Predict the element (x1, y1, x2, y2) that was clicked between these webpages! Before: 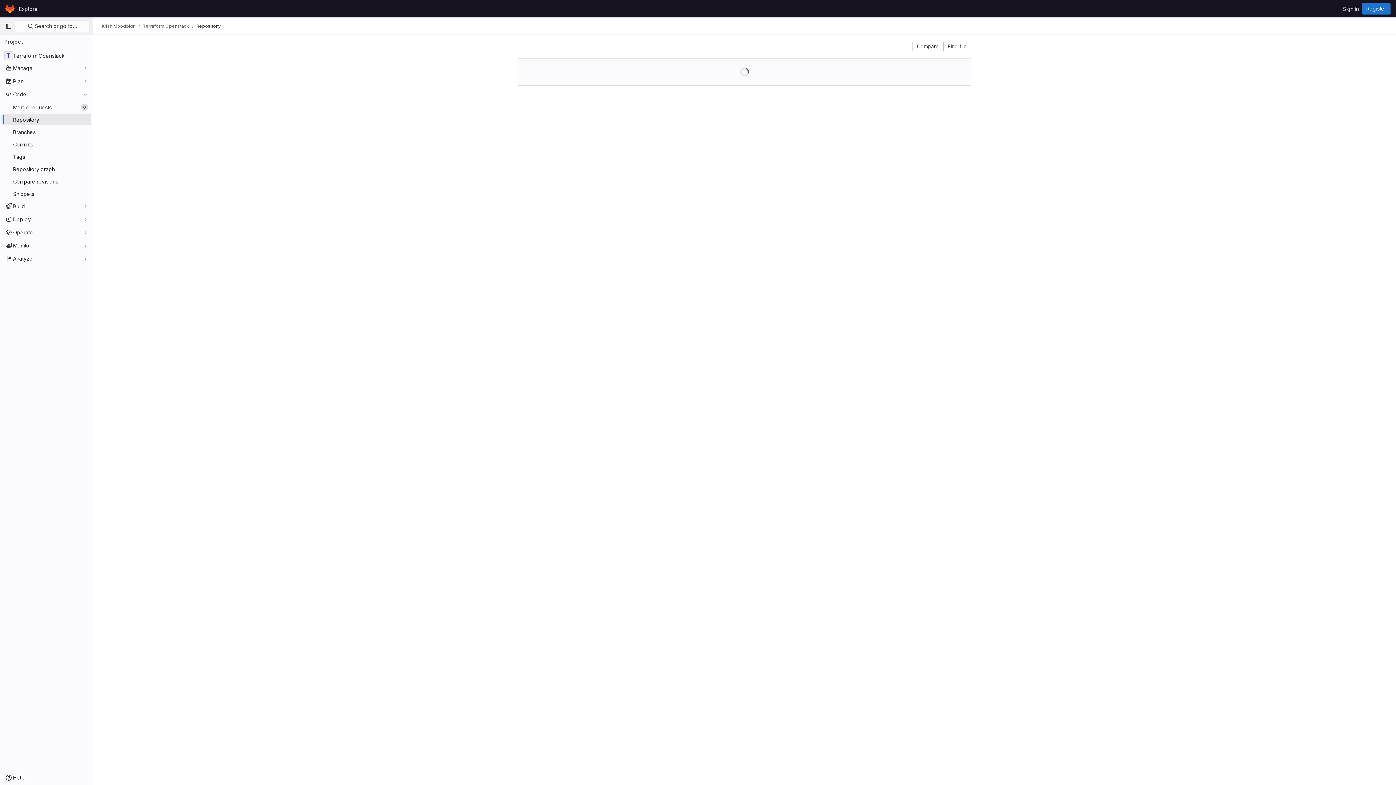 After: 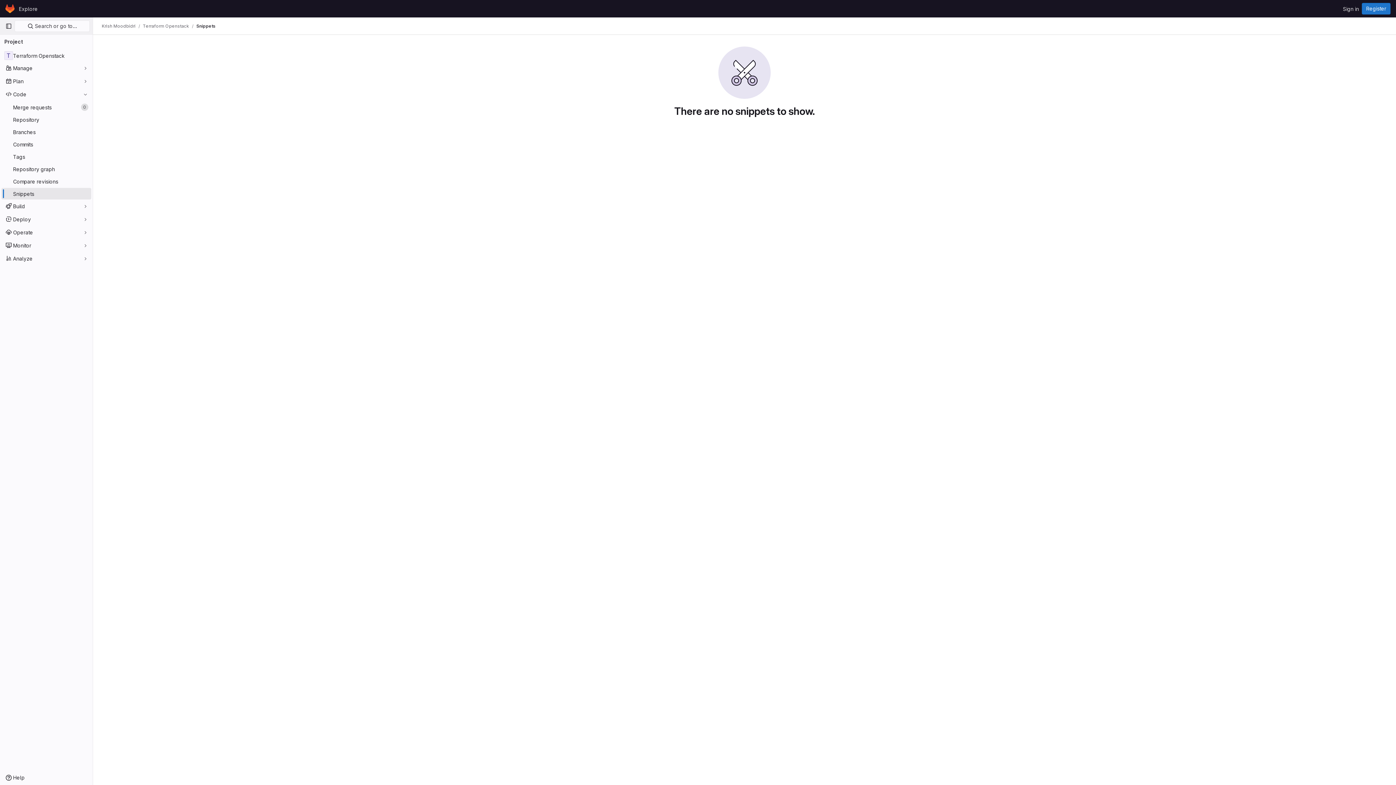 Action: bbox: (1, 188, 91, 199) label: Snippets